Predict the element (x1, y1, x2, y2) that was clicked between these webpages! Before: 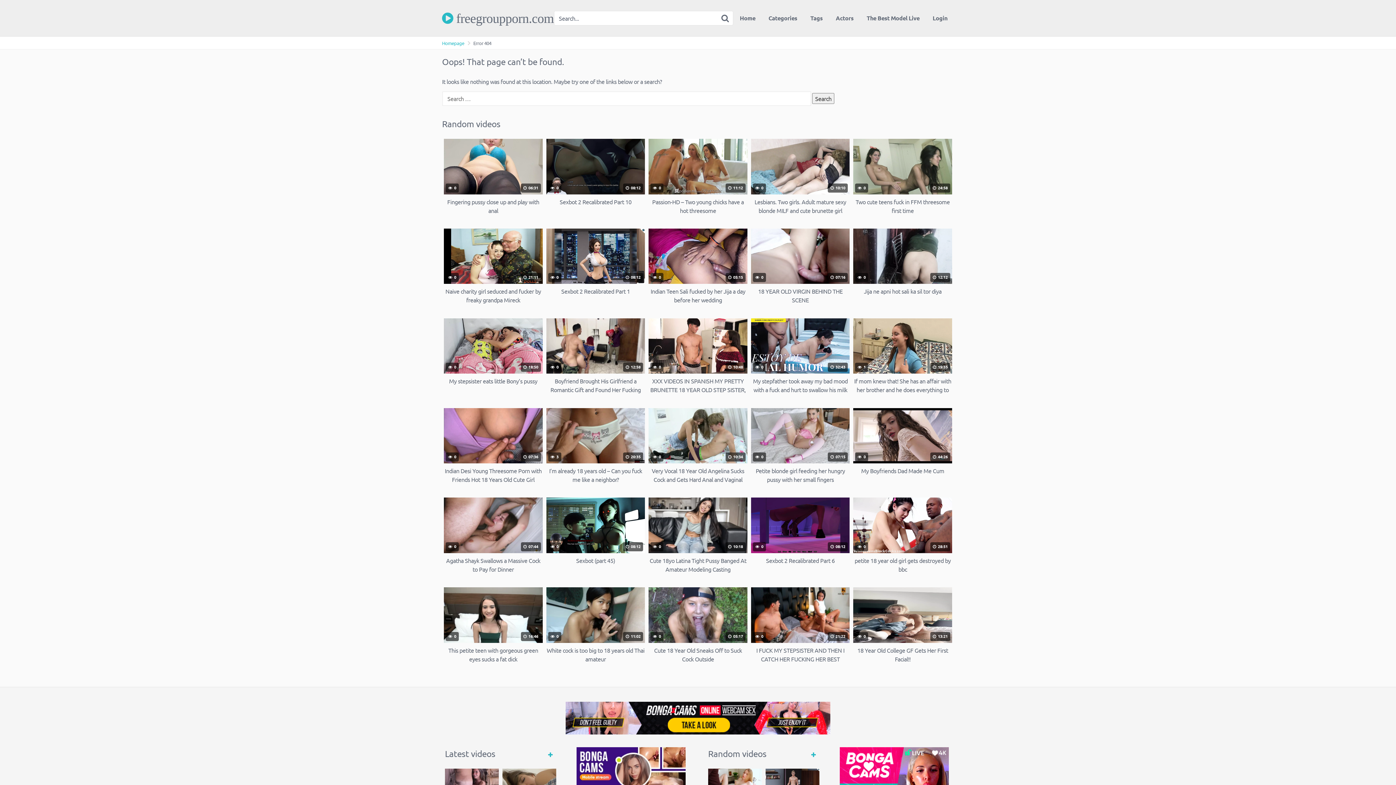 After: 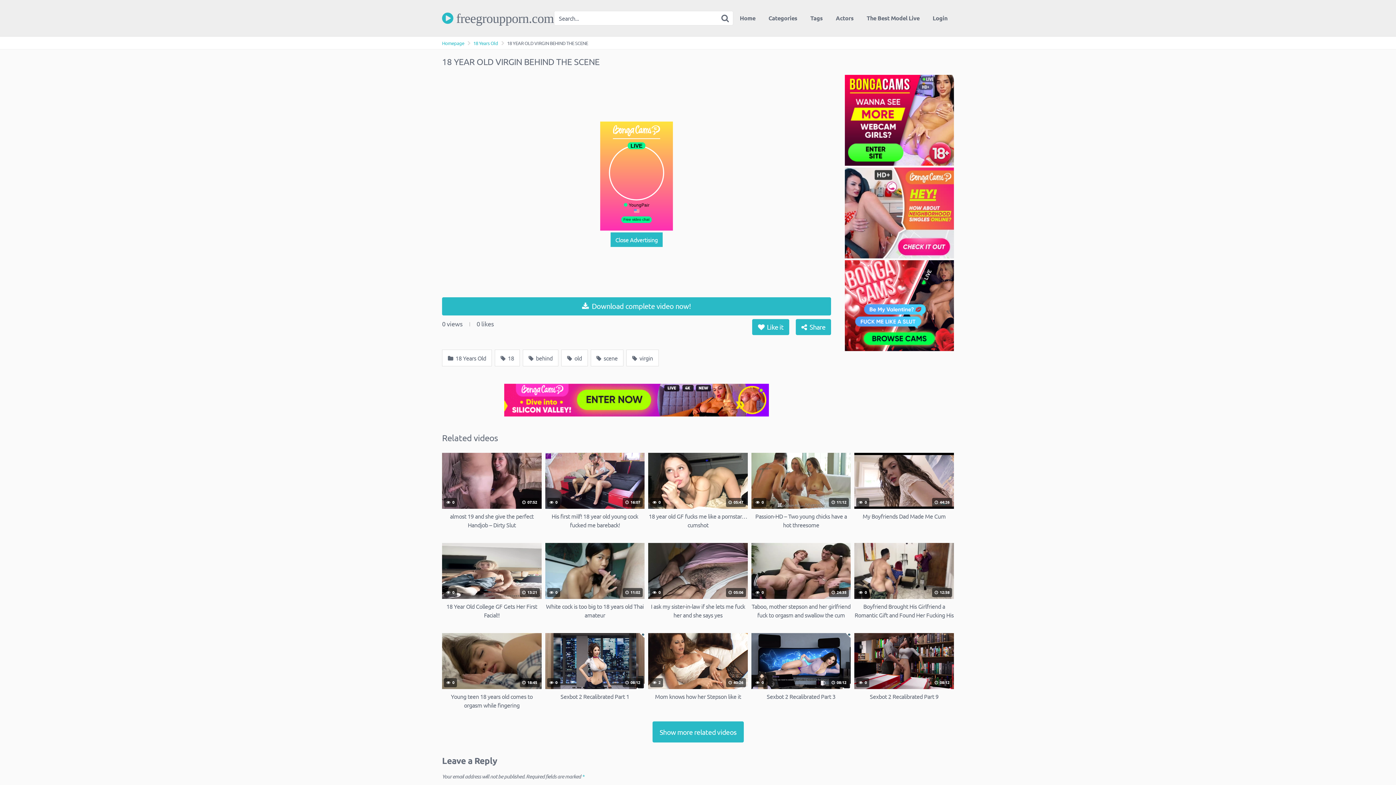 Action: label:  0
 07:16
18 YEAR OLD VIRGIN BEHIND THE SCENE bbox: (751, 228, 849, 304)